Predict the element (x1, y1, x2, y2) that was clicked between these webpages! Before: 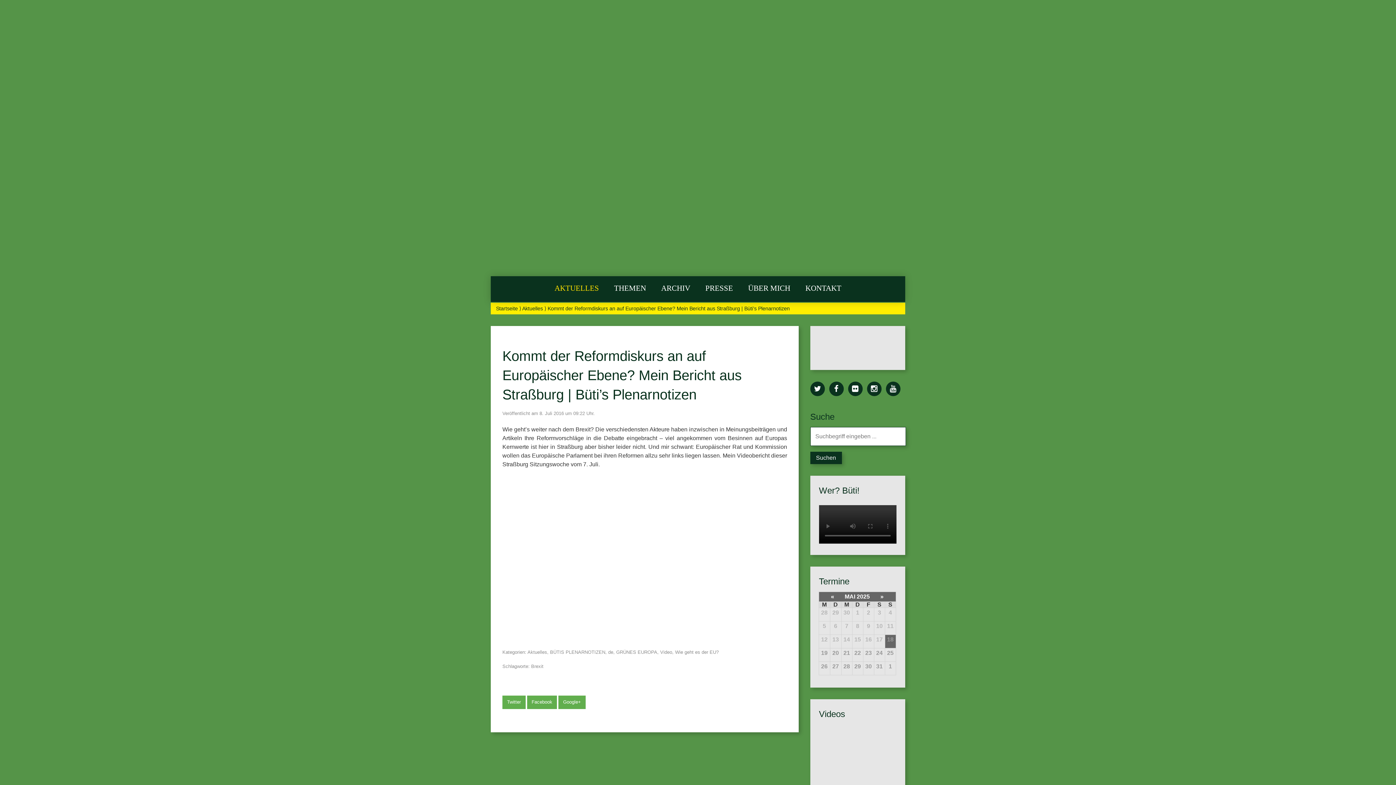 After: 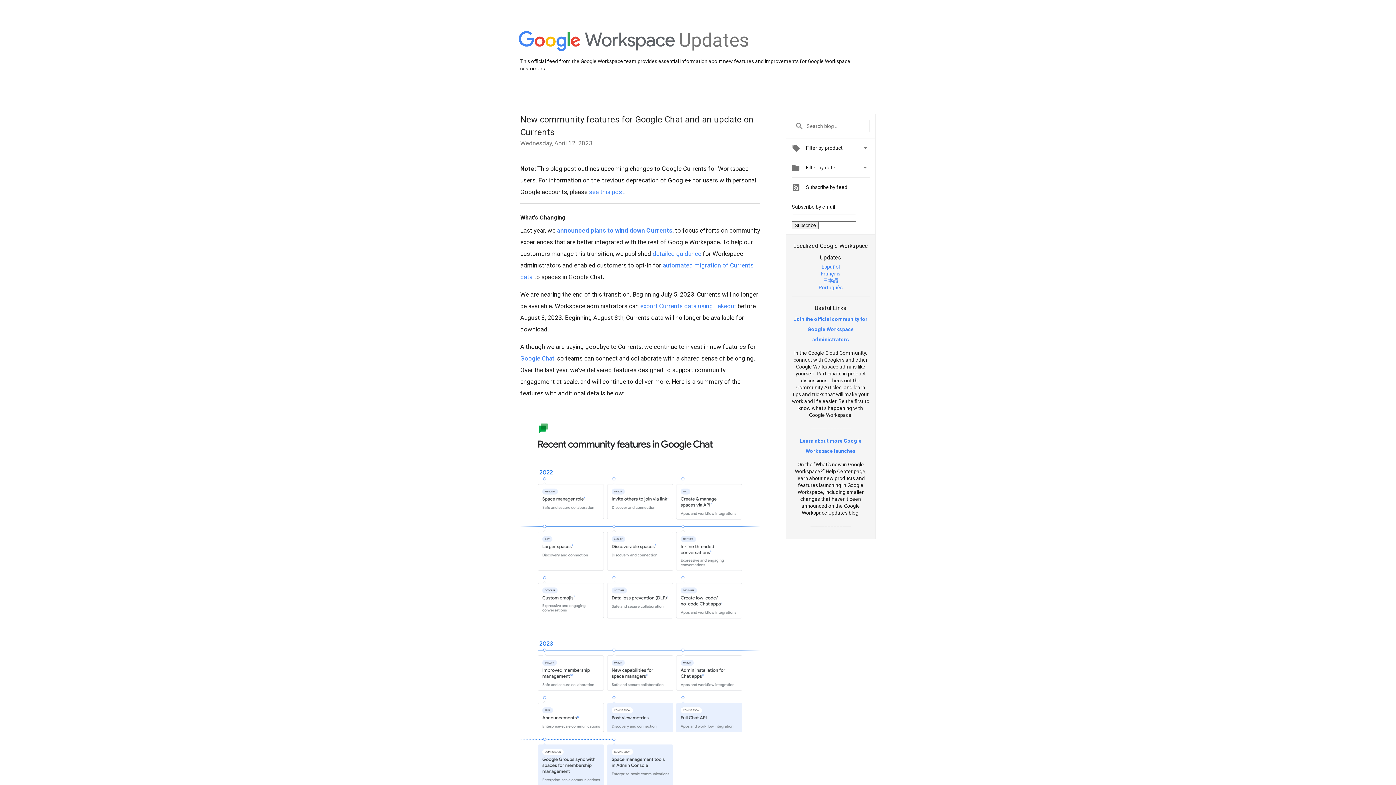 Action: label: Google+ bbox: (558, 695, 585, 709)